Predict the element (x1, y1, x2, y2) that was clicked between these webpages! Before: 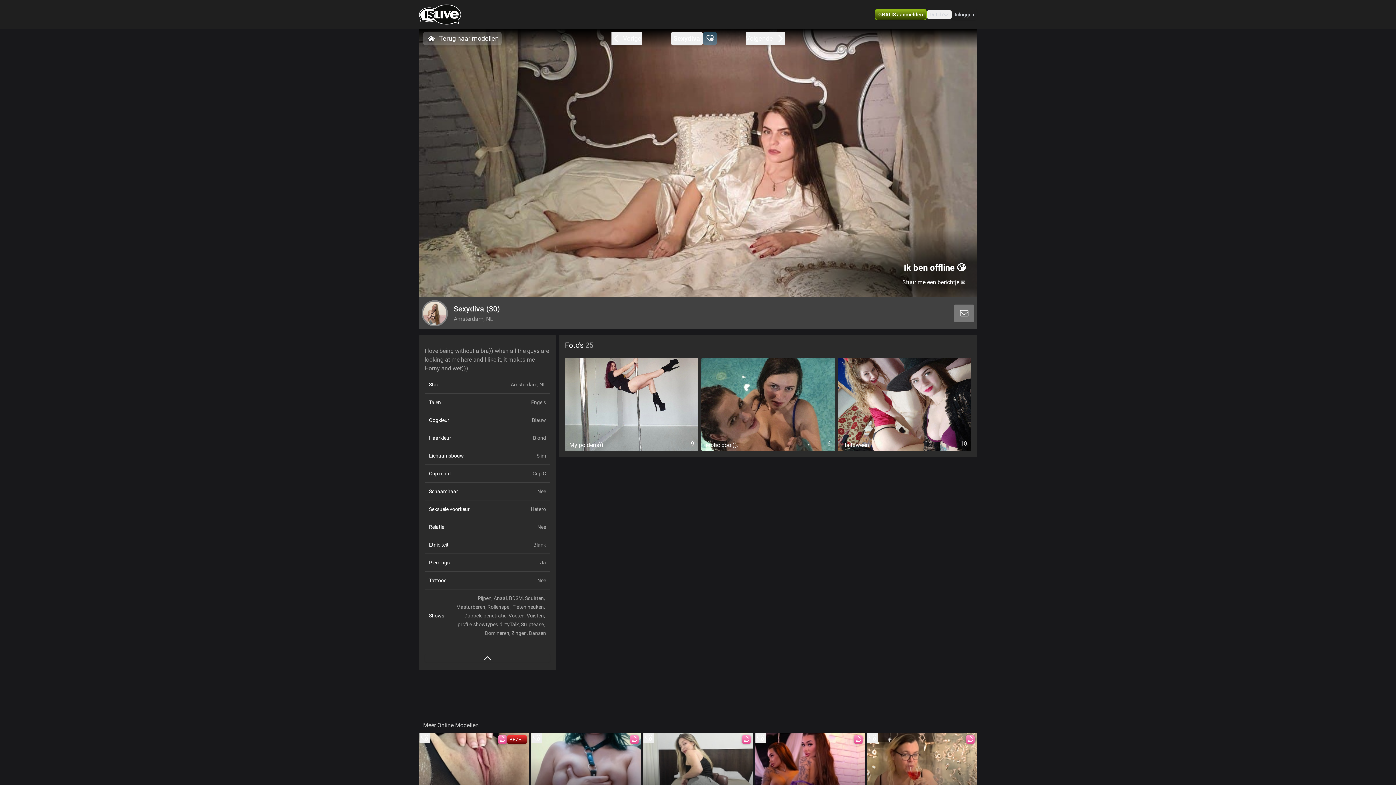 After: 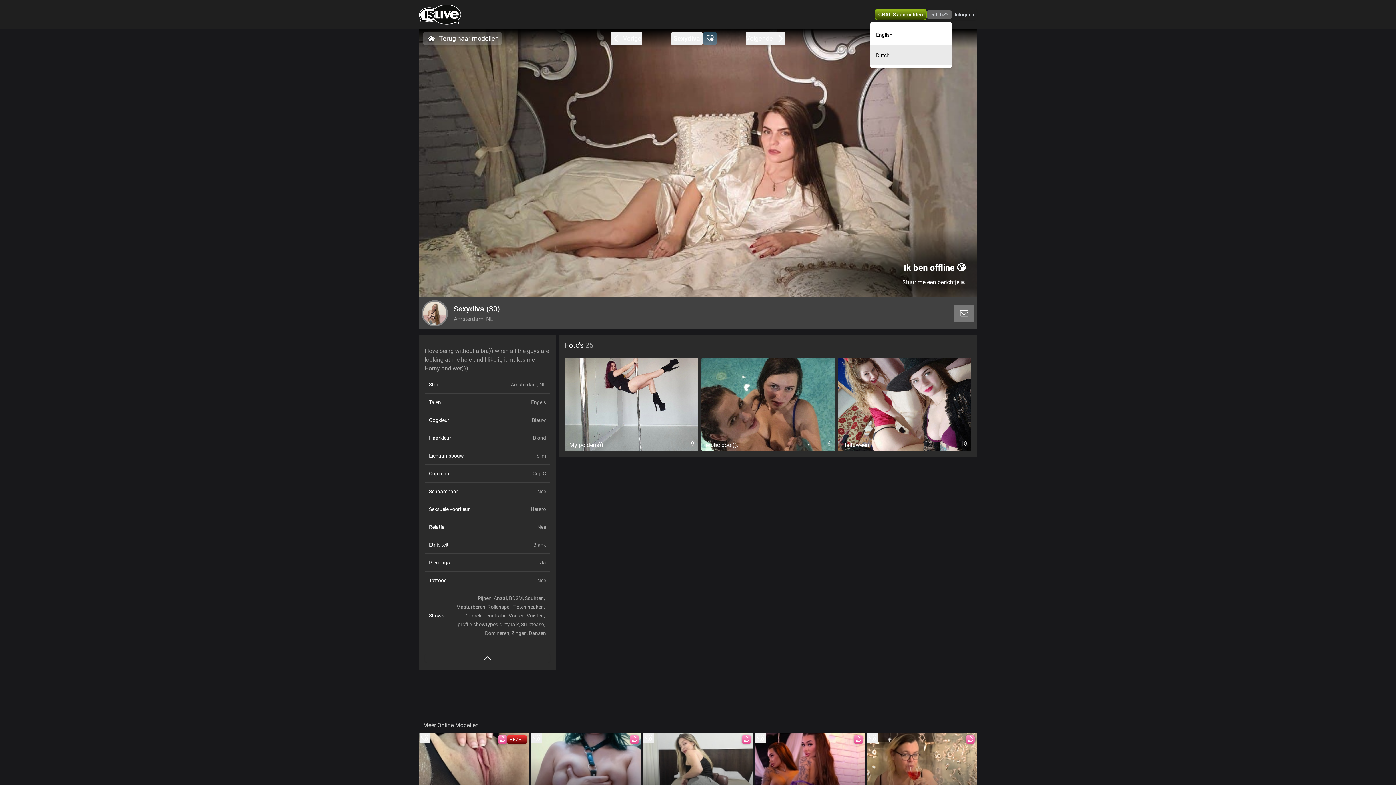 Action: label: Dutch bbox: (926, 10, 952, 18)